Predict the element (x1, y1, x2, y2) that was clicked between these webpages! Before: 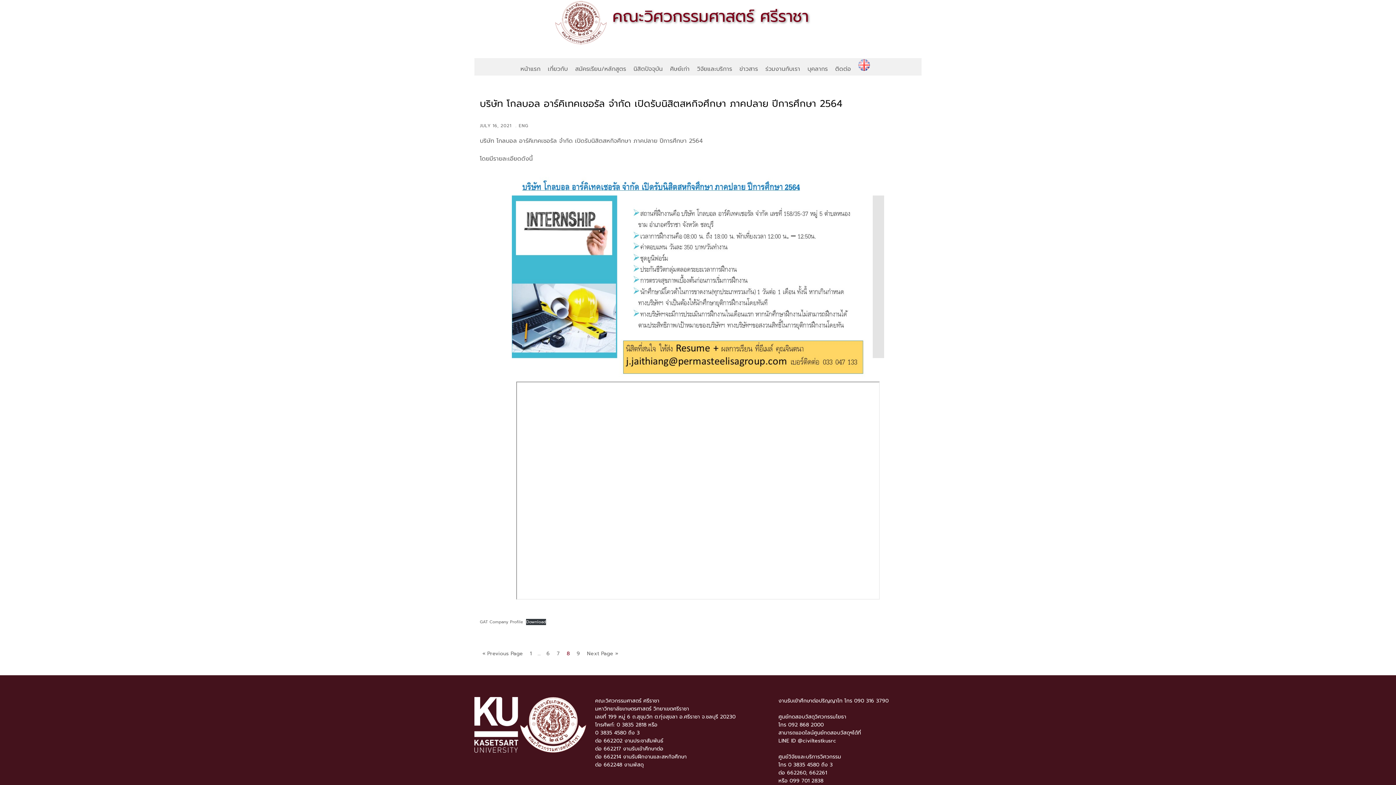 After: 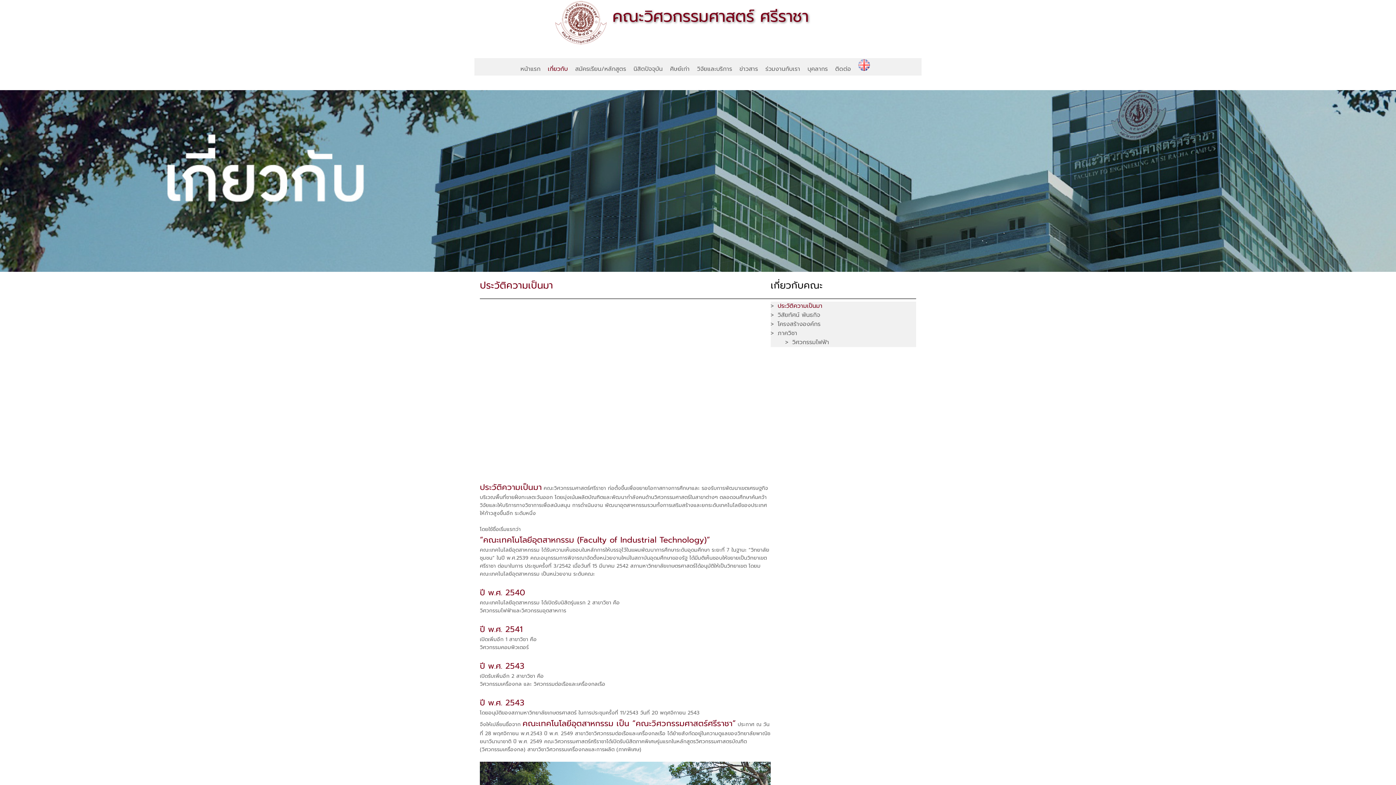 Action: label: เกี่ยวกับ bbox: (547, 66, 573, 75)